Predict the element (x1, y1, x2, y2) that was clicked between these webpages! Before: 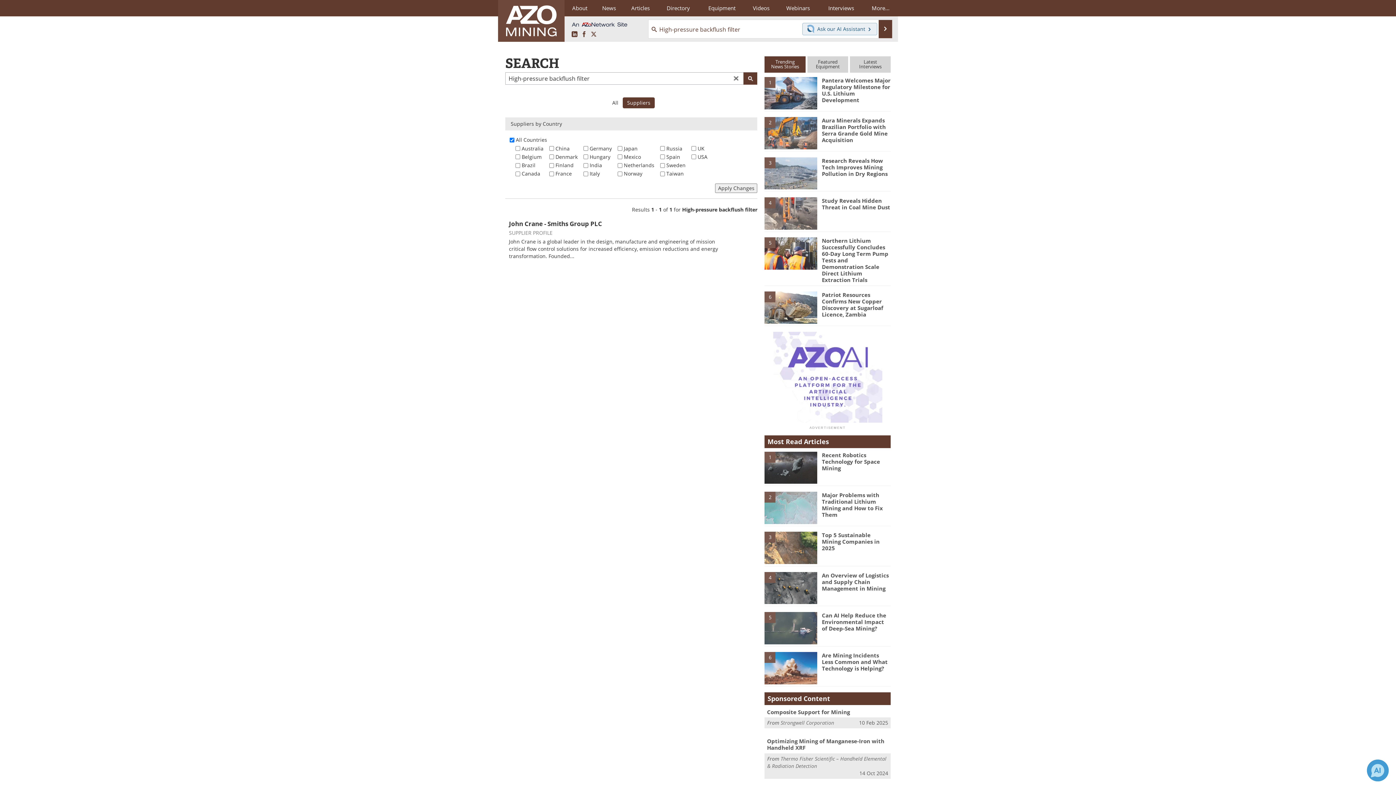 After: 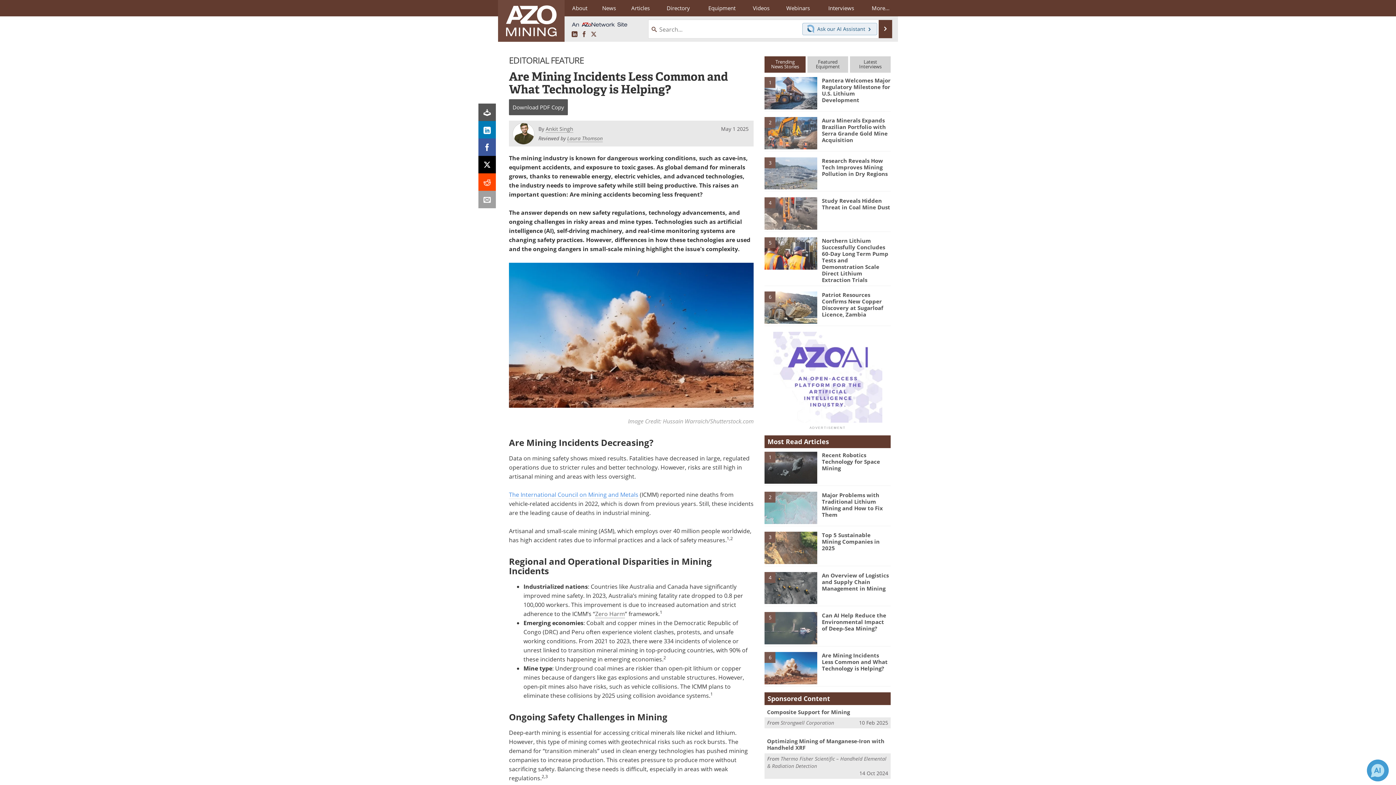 Action: label: 6 bbox: (764, 664, 817, 671)